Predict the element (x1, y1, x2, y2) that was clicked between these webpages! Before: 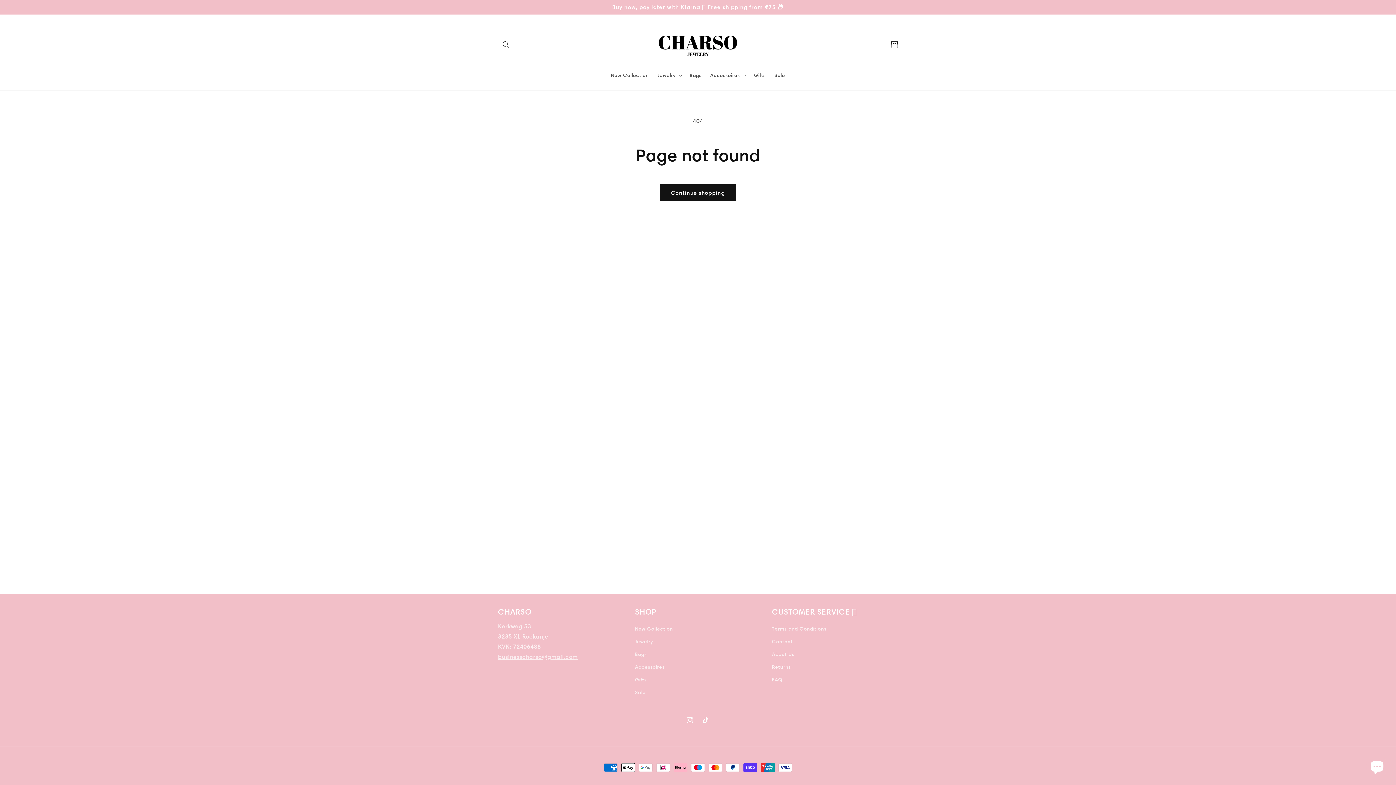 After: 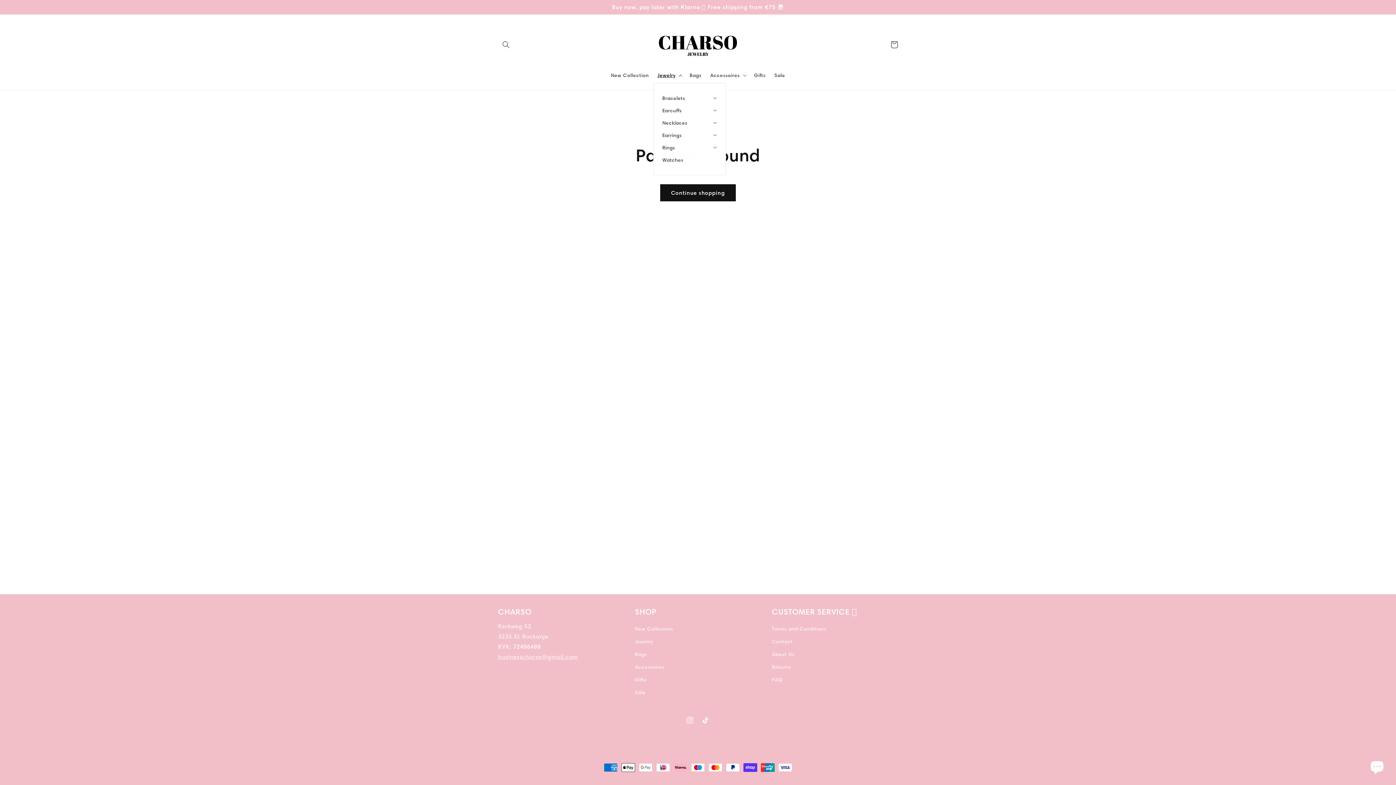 Action: bbox: (653, 67, 685, 83) label: Jewelry